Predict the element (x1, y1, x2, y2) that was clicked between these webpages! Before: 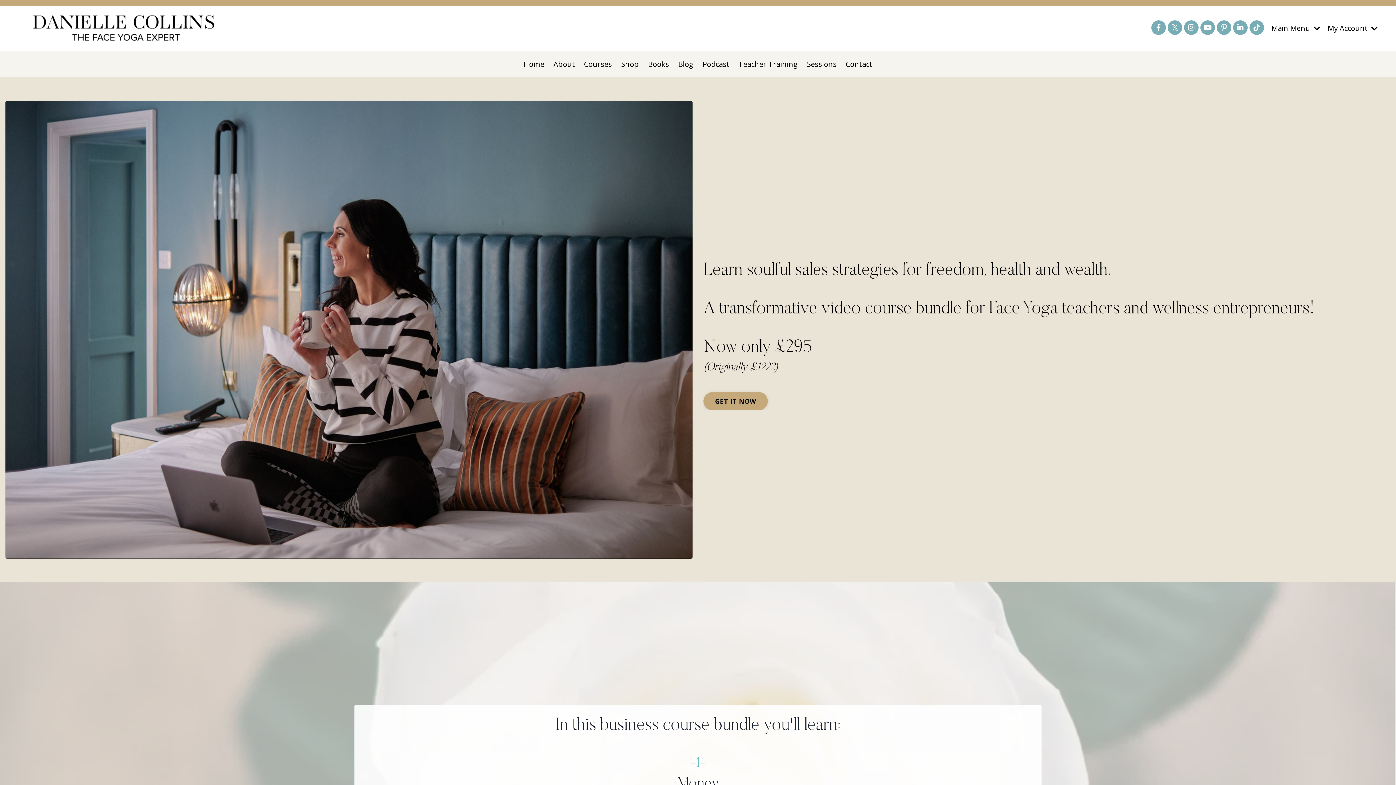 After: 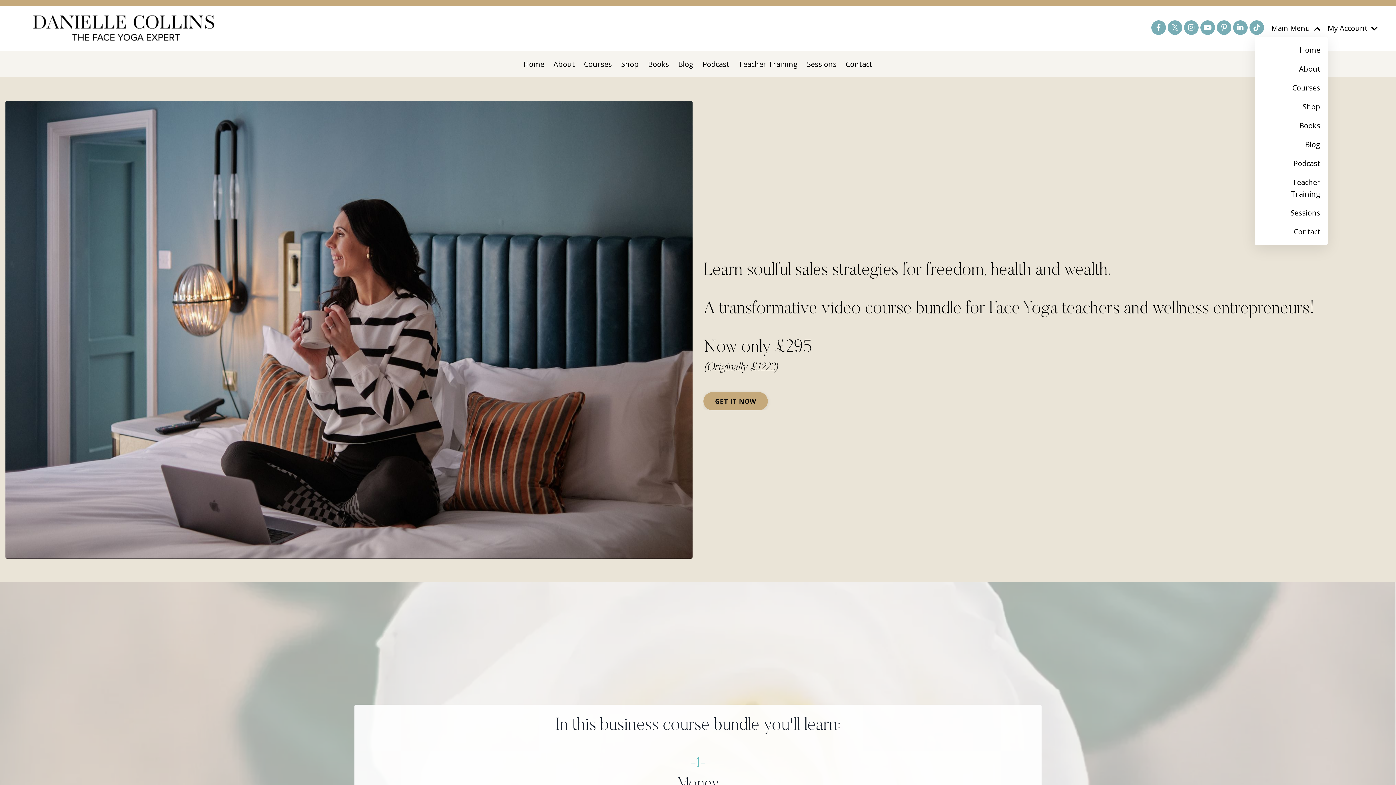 Action: label: Main Menu  bbox: (1271, 22, 1320, 34)